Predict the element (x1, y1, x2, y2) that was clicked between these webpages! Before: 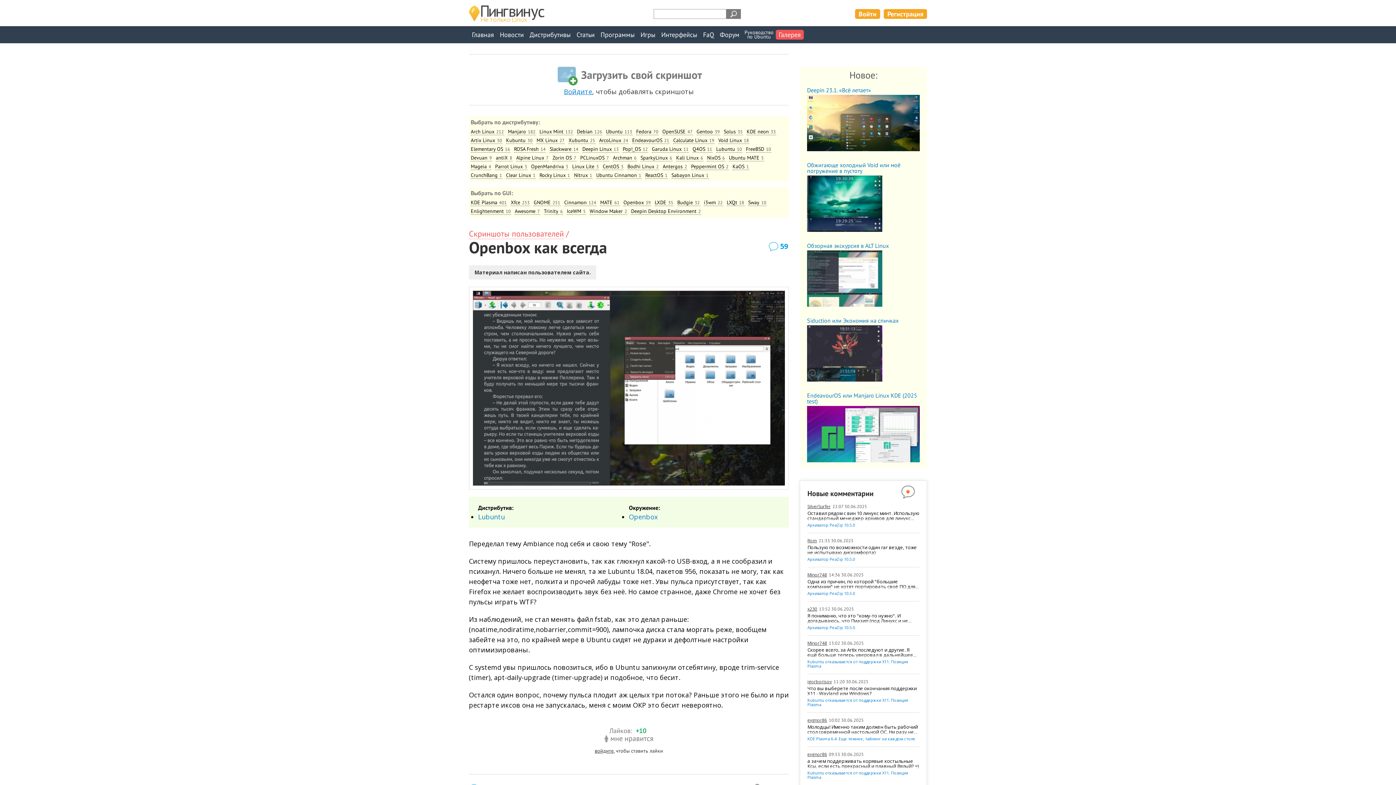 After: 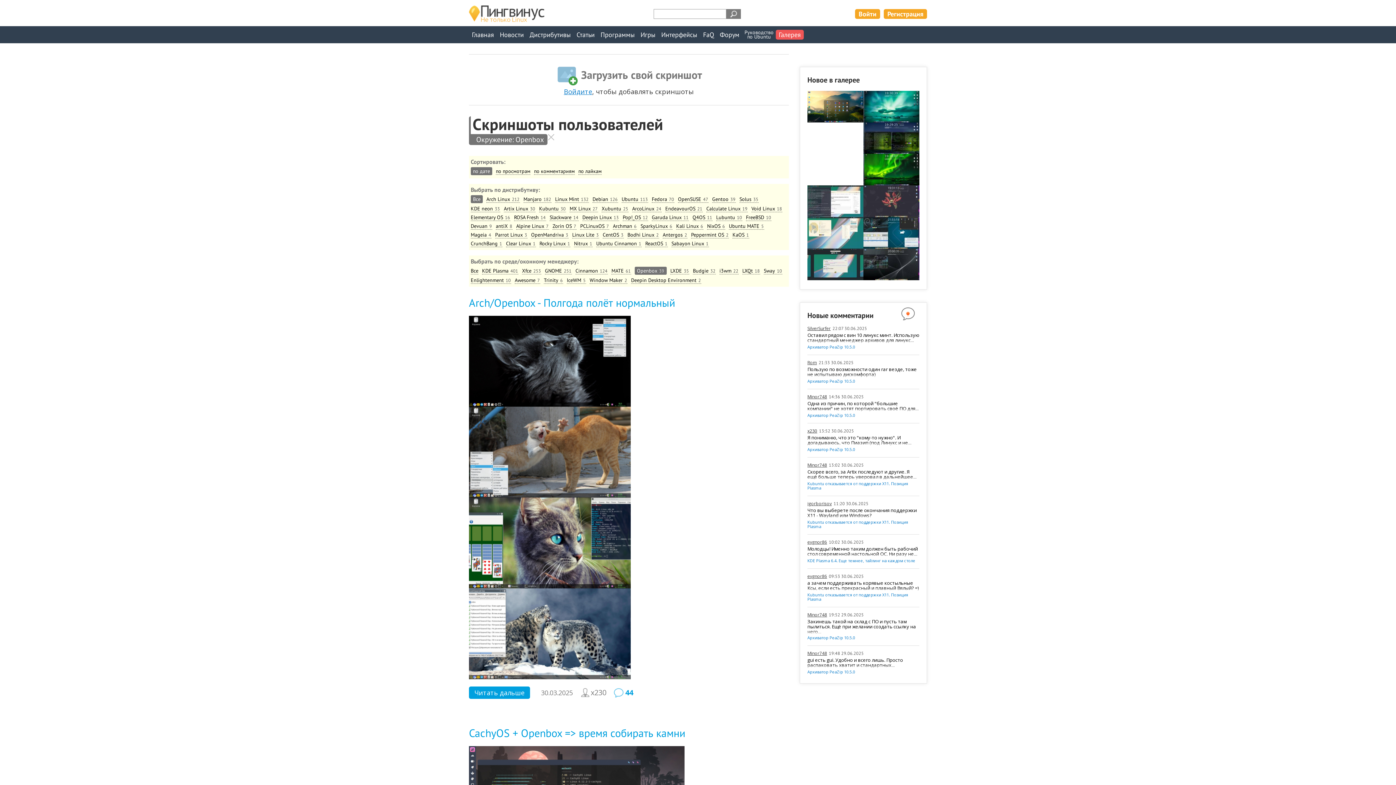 Action: label: Openbox39 bbox: (623, 199, 651, 206)